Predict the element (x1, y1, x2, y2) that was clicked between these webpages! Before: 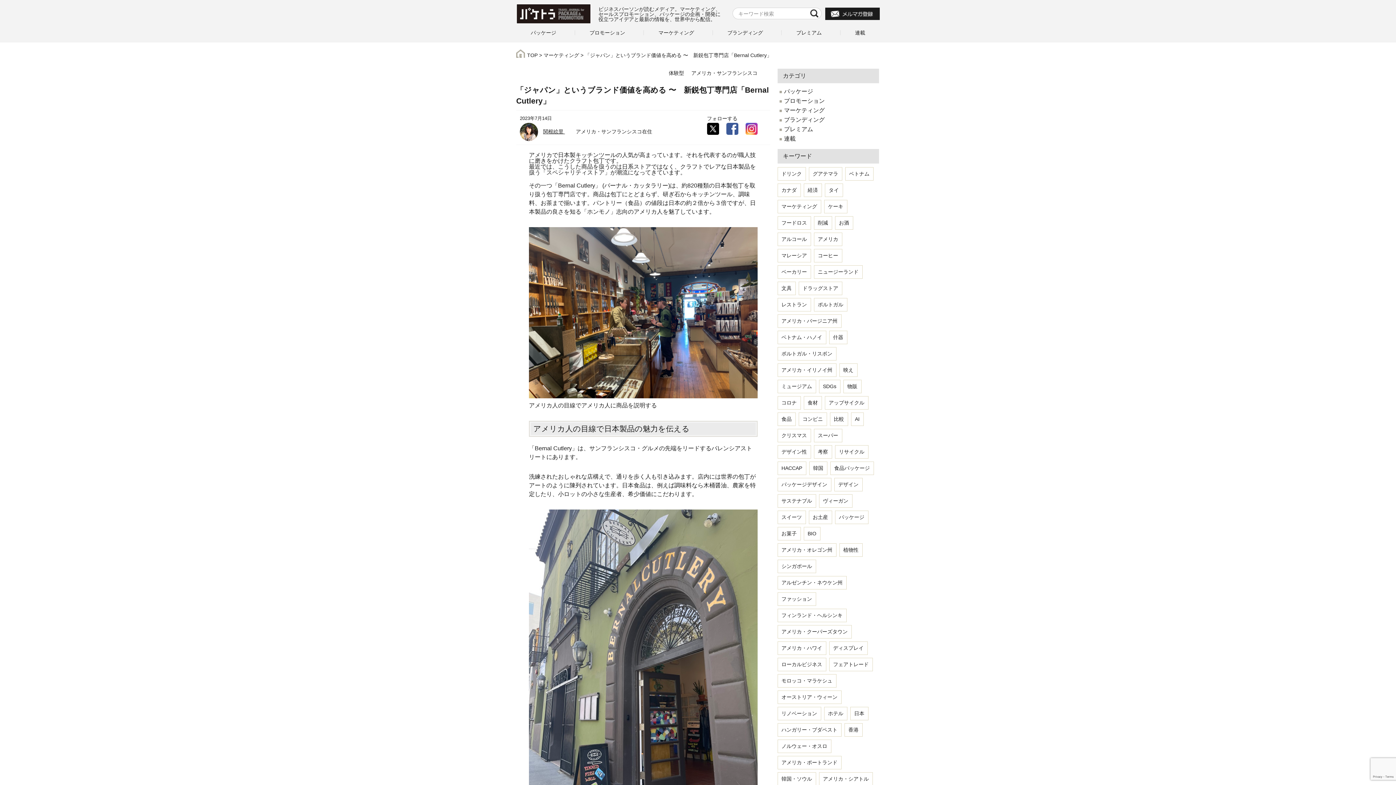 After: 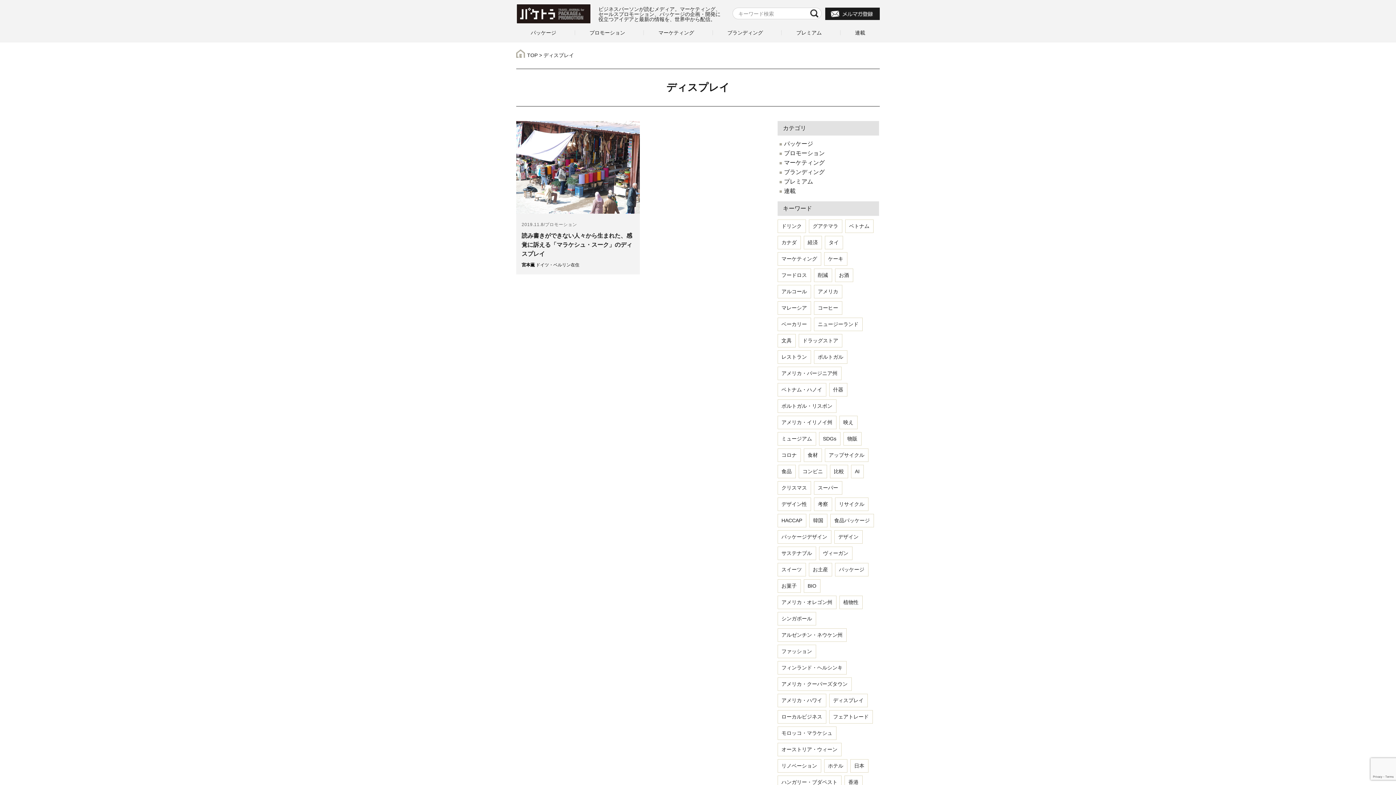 Action: bbox: (829, 641, 867, 655) label: ディスプレイ